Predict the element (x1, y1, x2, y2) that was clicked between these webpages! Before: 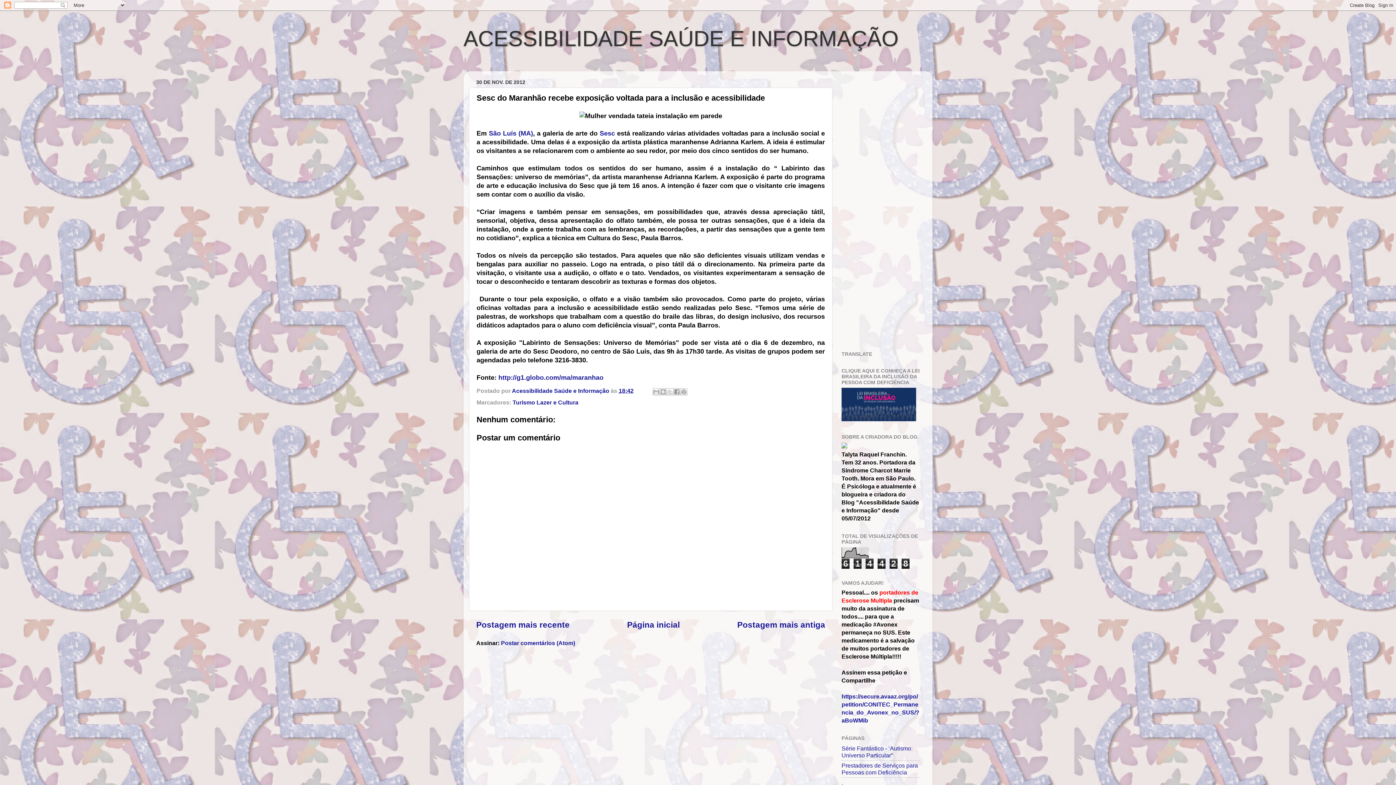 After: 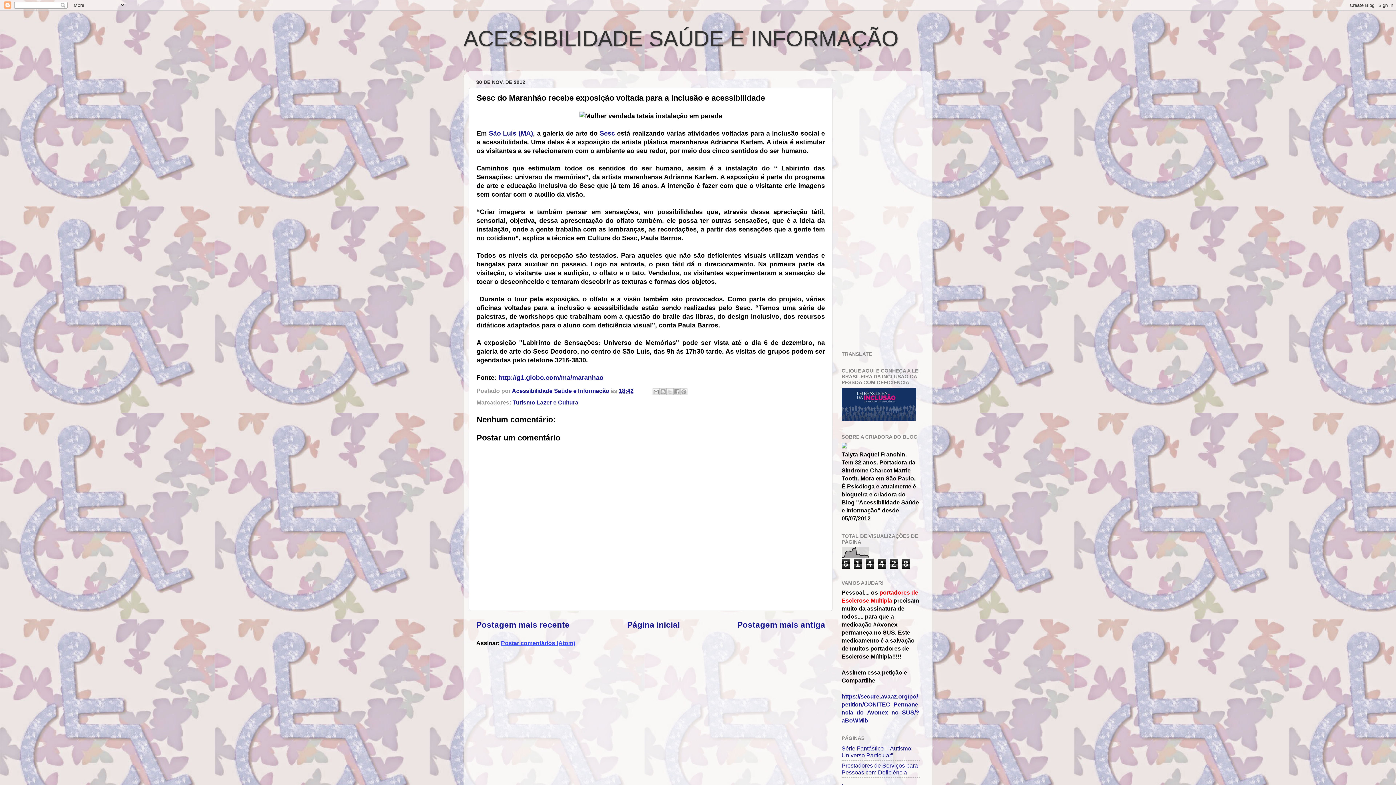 Action: label: Postar comentários (Atom) bbox: (501, 639, 575, 646)